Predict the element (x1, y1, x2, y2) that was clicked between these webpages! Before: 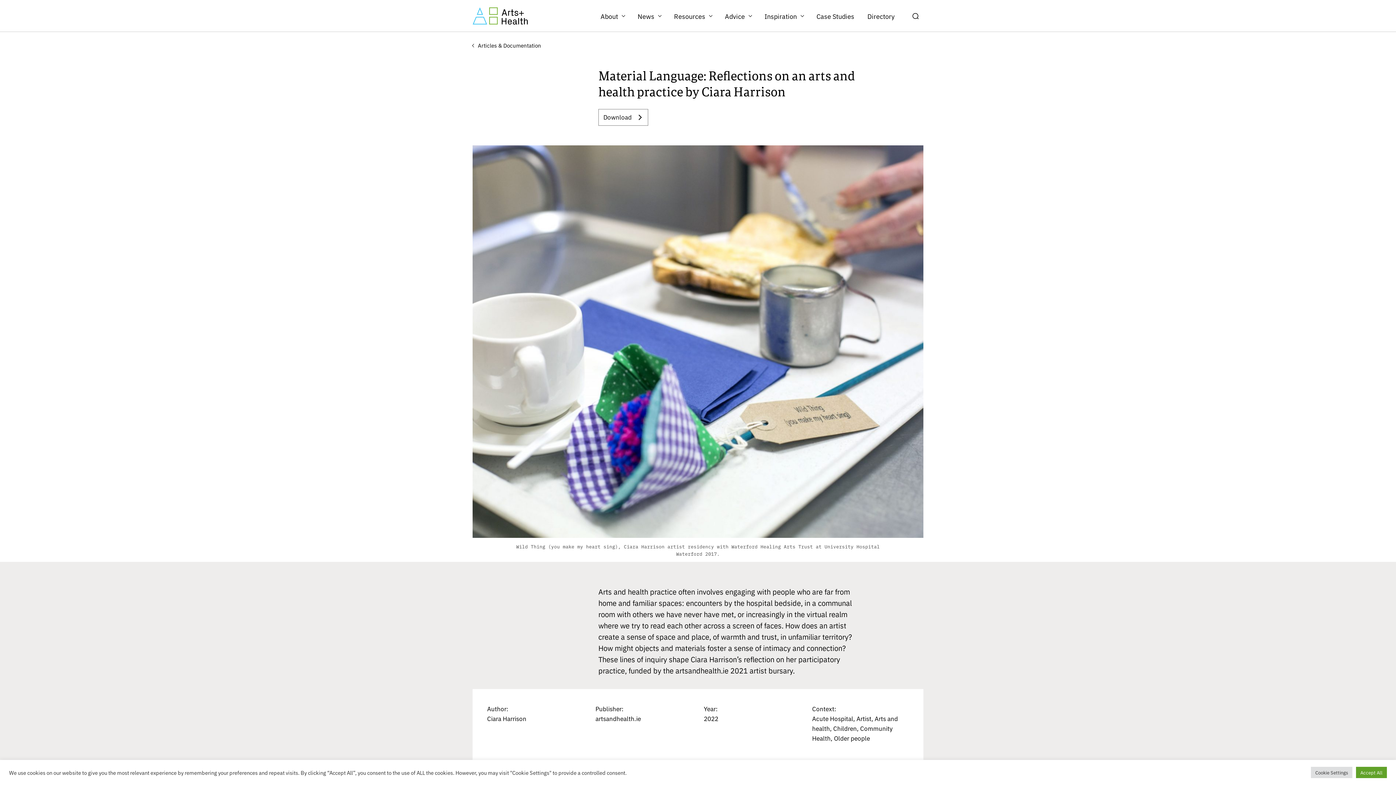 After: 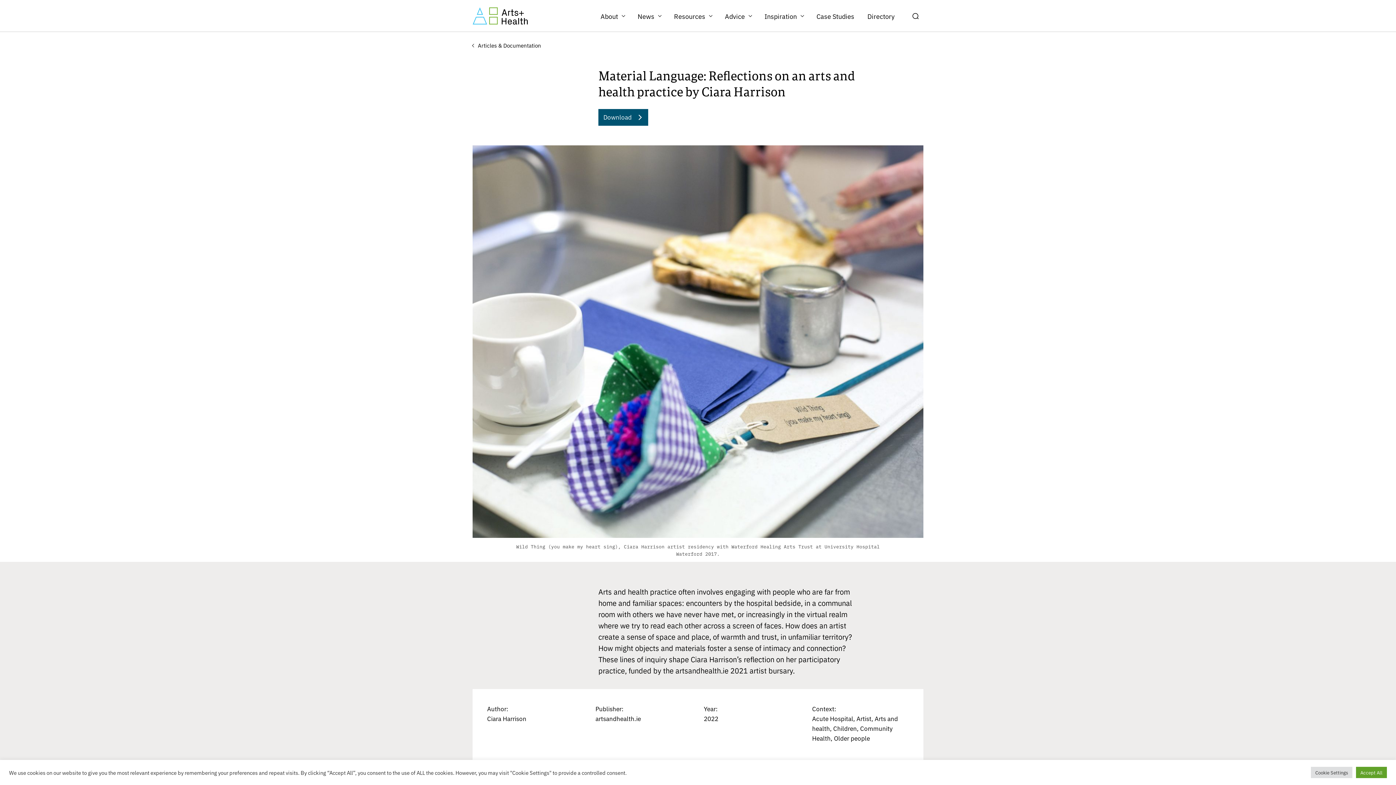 Action: bbox: (598, 108, 648, 125) label: Download